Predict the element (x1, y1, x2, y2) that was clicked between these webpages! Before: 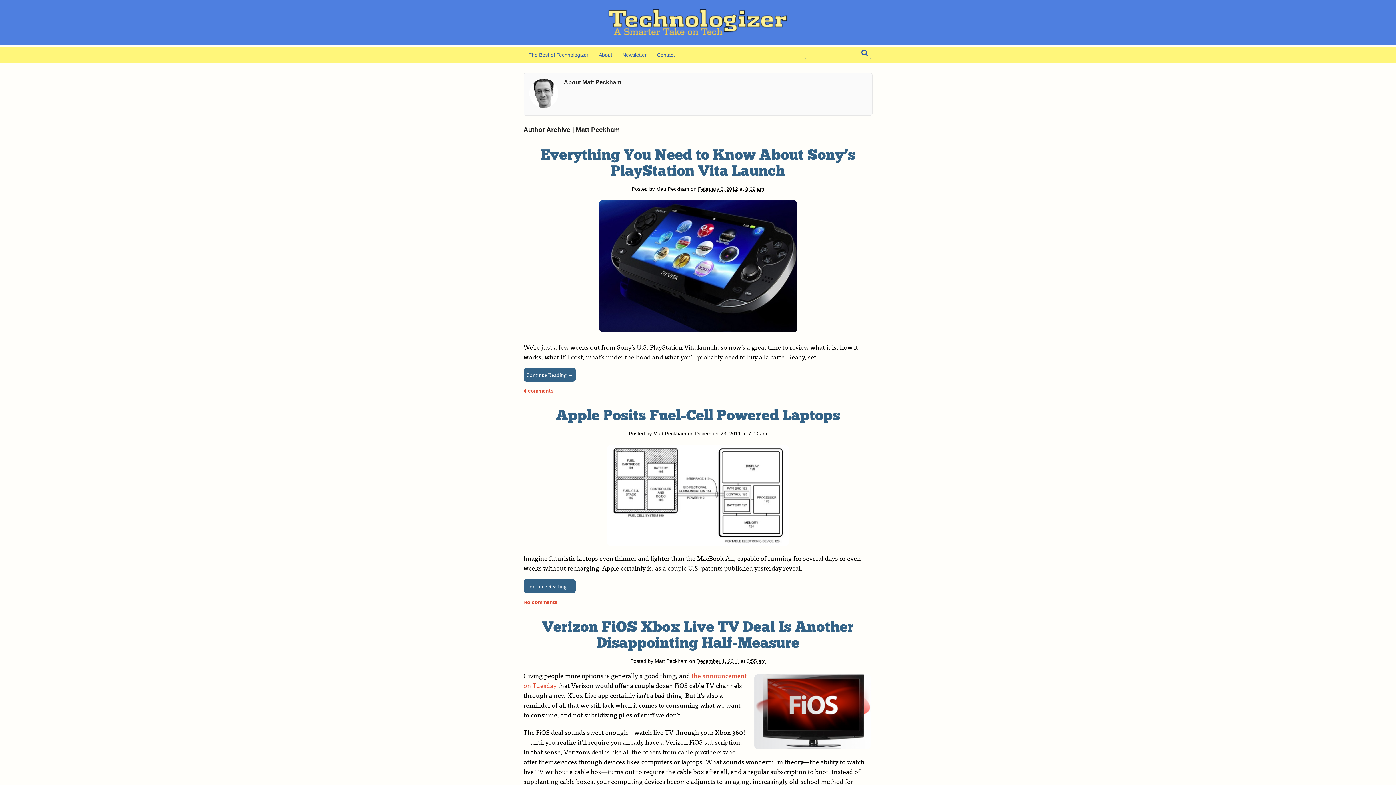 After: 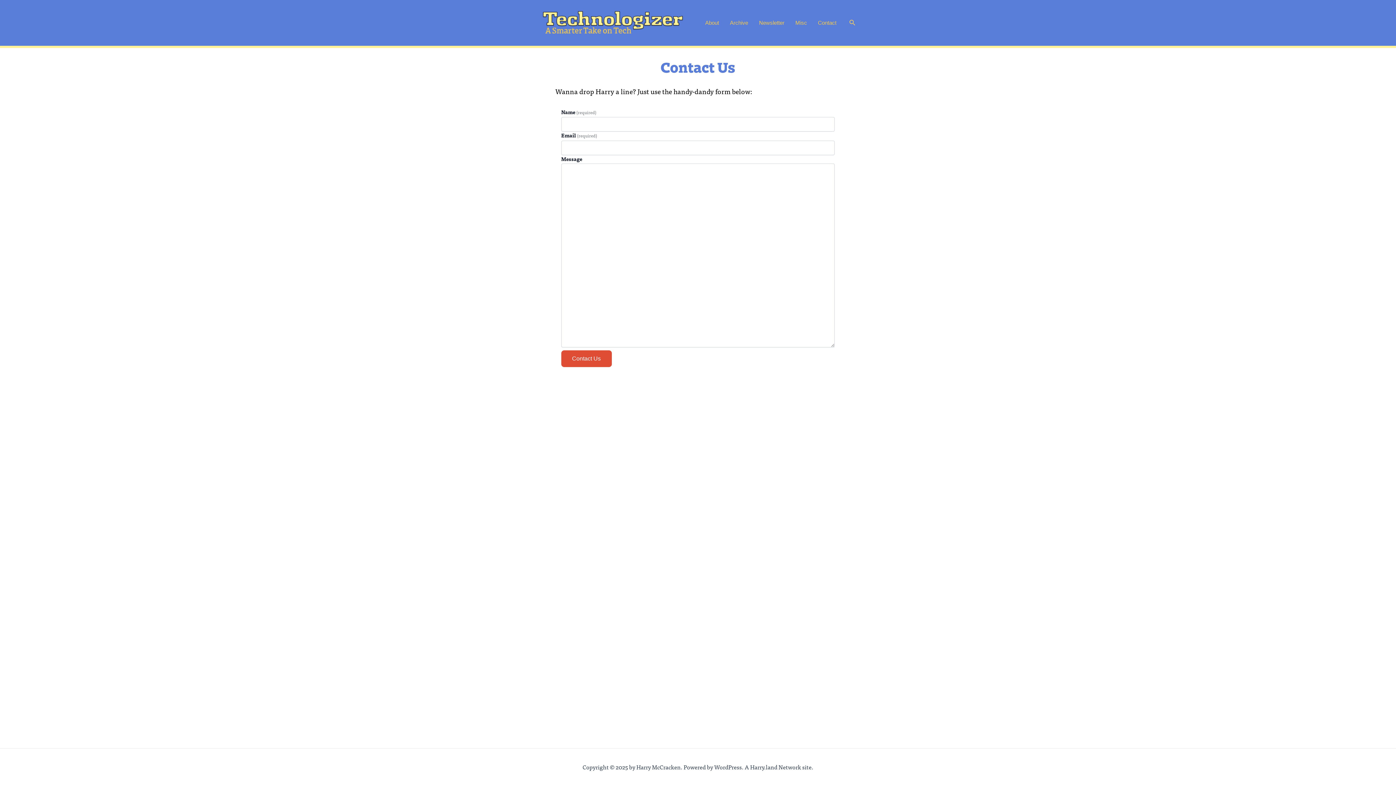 Action: bbox: (652, 46, 680, 62) label: Contact